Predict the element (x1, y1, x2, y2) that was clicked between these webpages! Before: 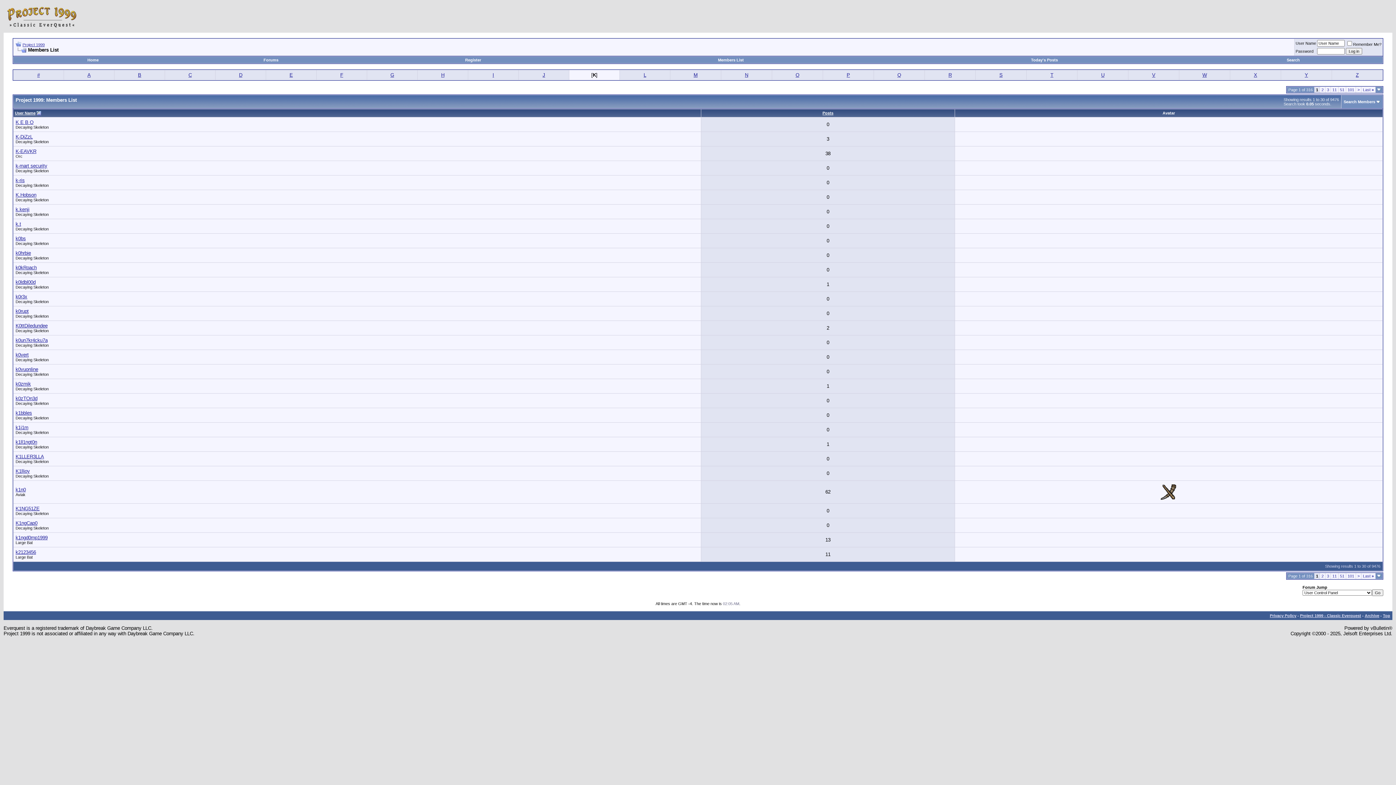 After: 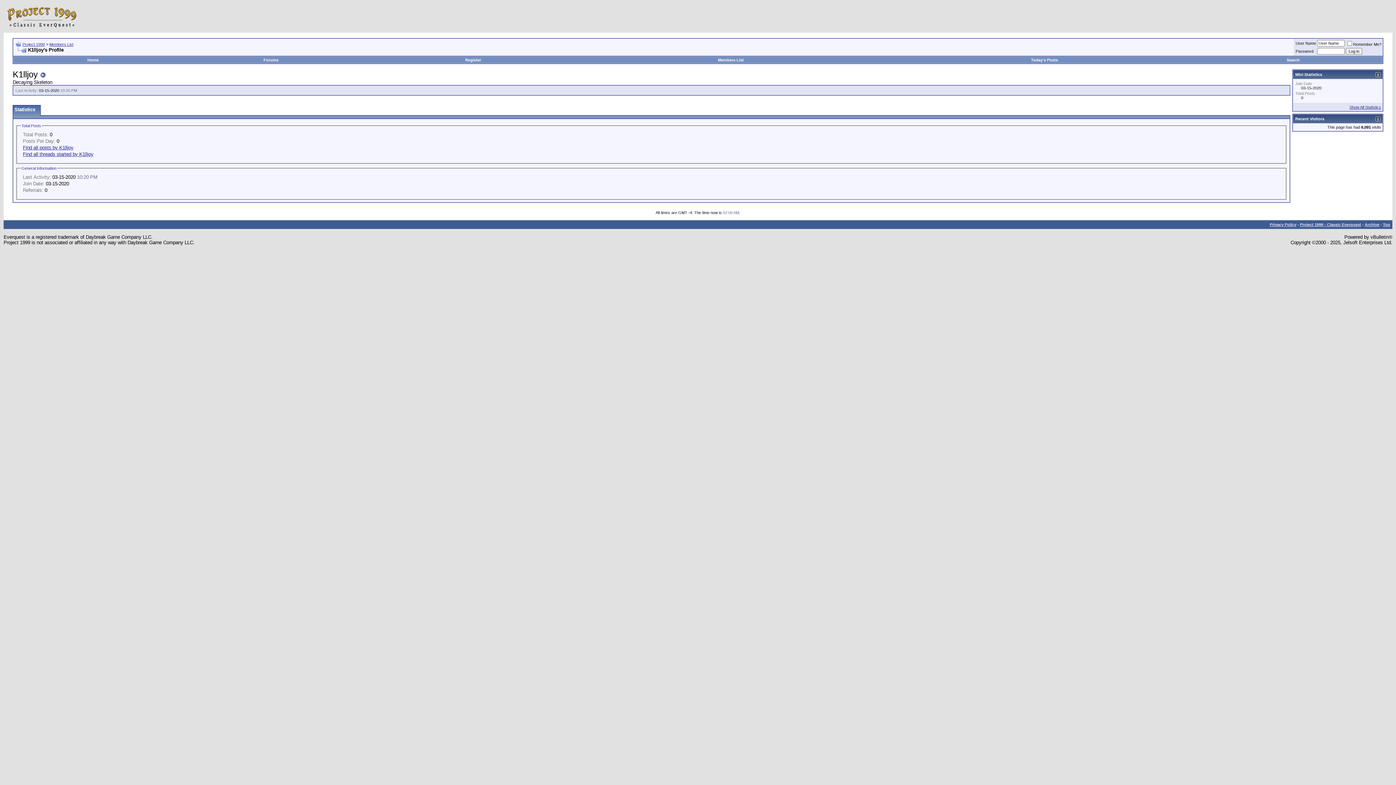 Action: bbox: (15, 468, 29, 474) label: K1lljoy